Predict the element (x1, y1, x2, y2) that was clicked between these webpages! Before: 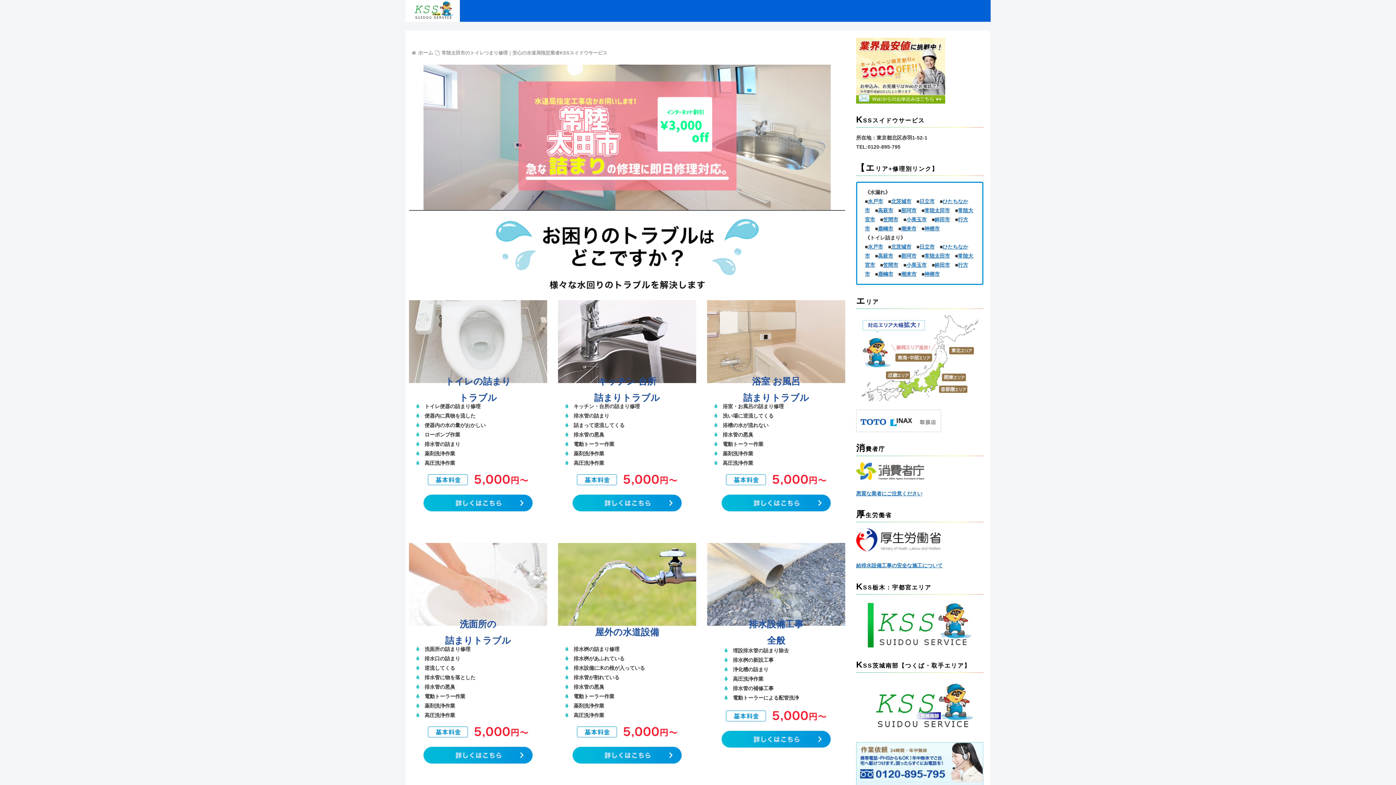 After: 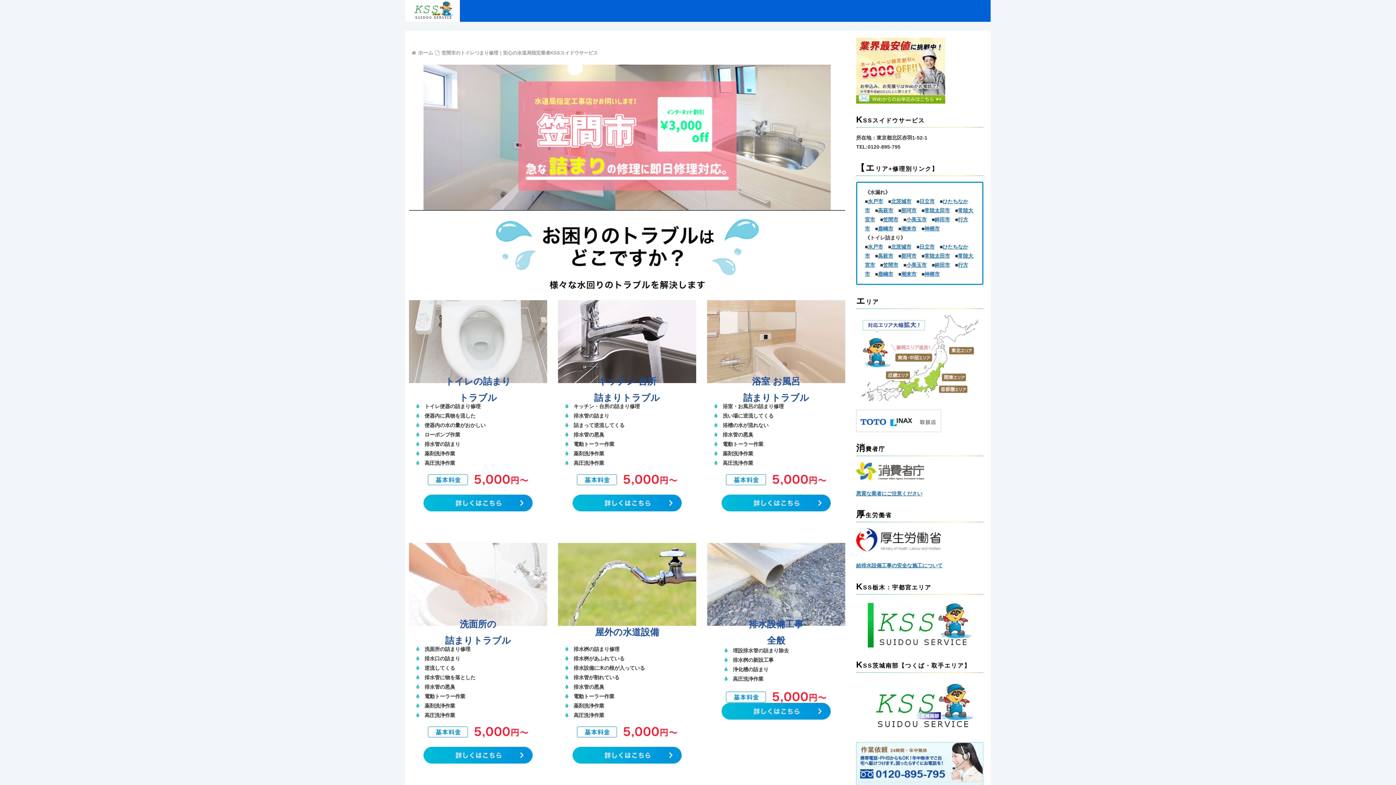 Action: bbox: (883, 262, 898, 267) label: 笠間市